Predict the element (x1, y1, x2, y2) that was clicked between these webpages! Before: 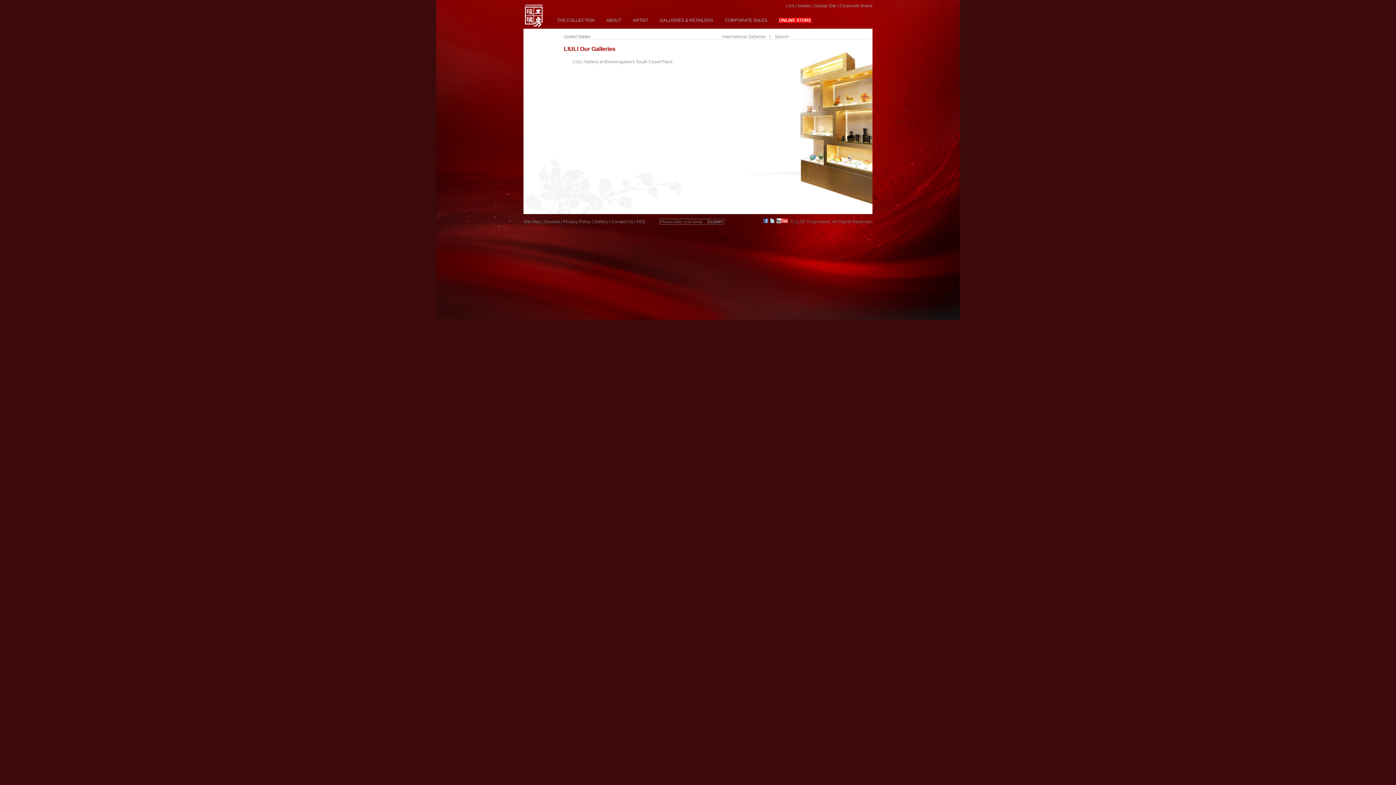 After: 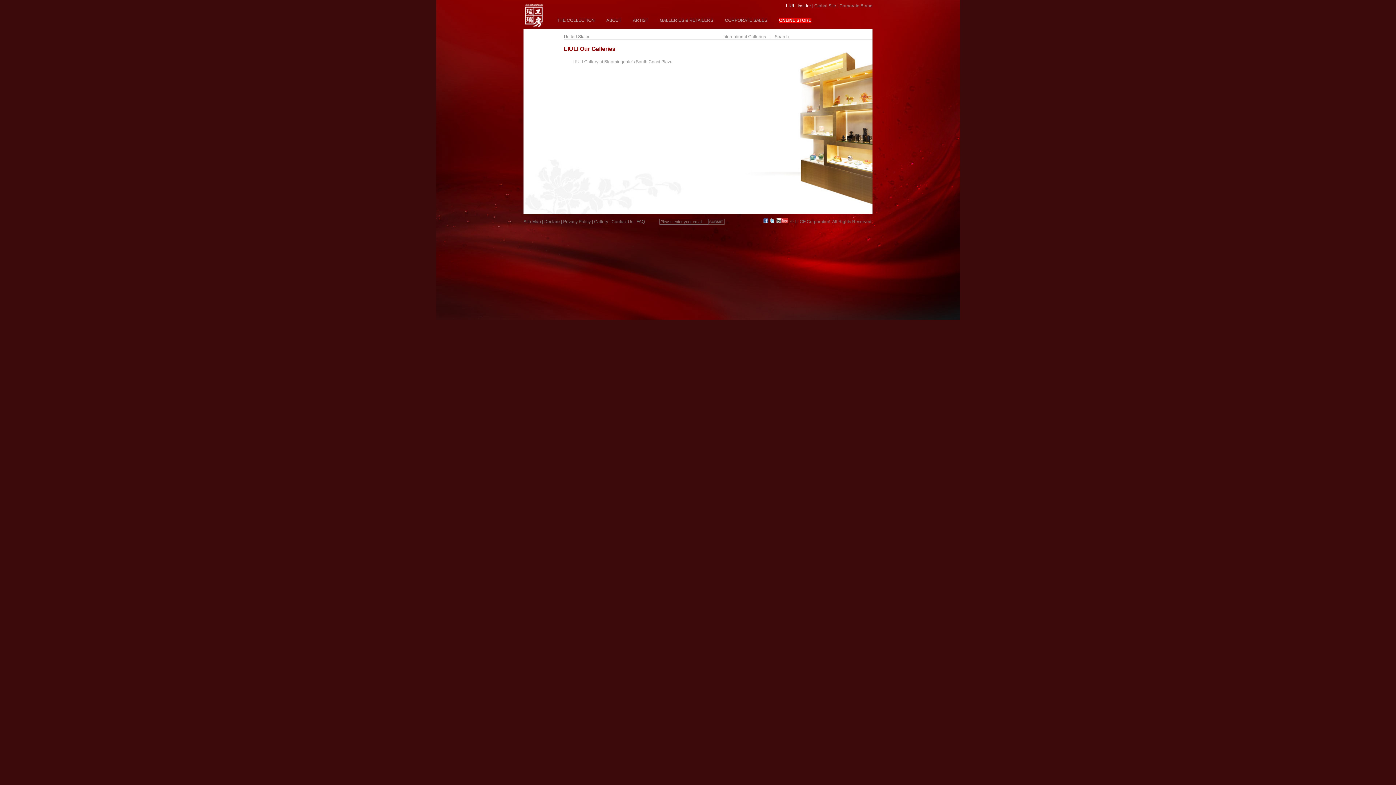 Action: bbox: (786, 3, 811, 8) label: LIULI Insider